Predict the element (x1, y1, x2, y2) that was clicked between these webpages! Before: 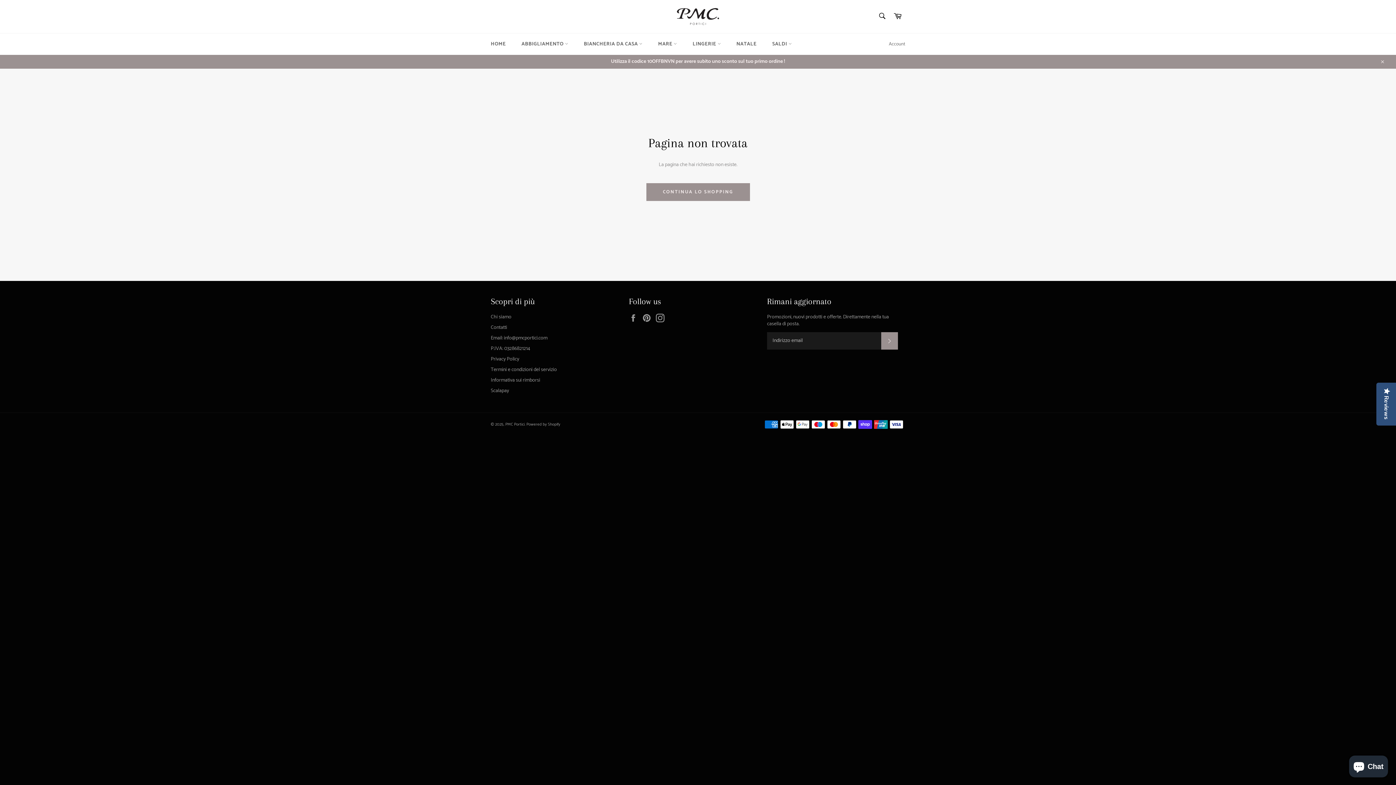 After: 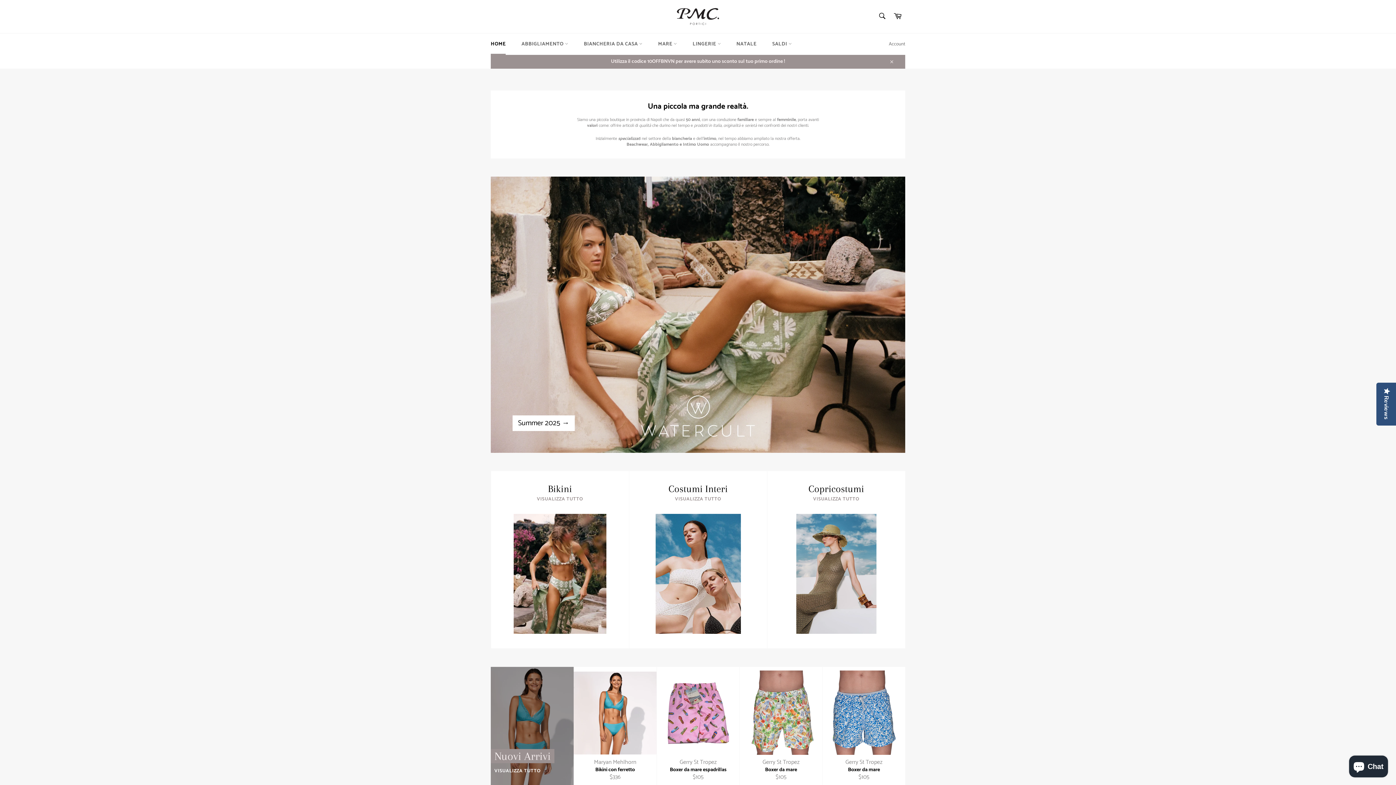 Action: bbox: (490, 344, 530, 353) label: P.IVA: 03286821214